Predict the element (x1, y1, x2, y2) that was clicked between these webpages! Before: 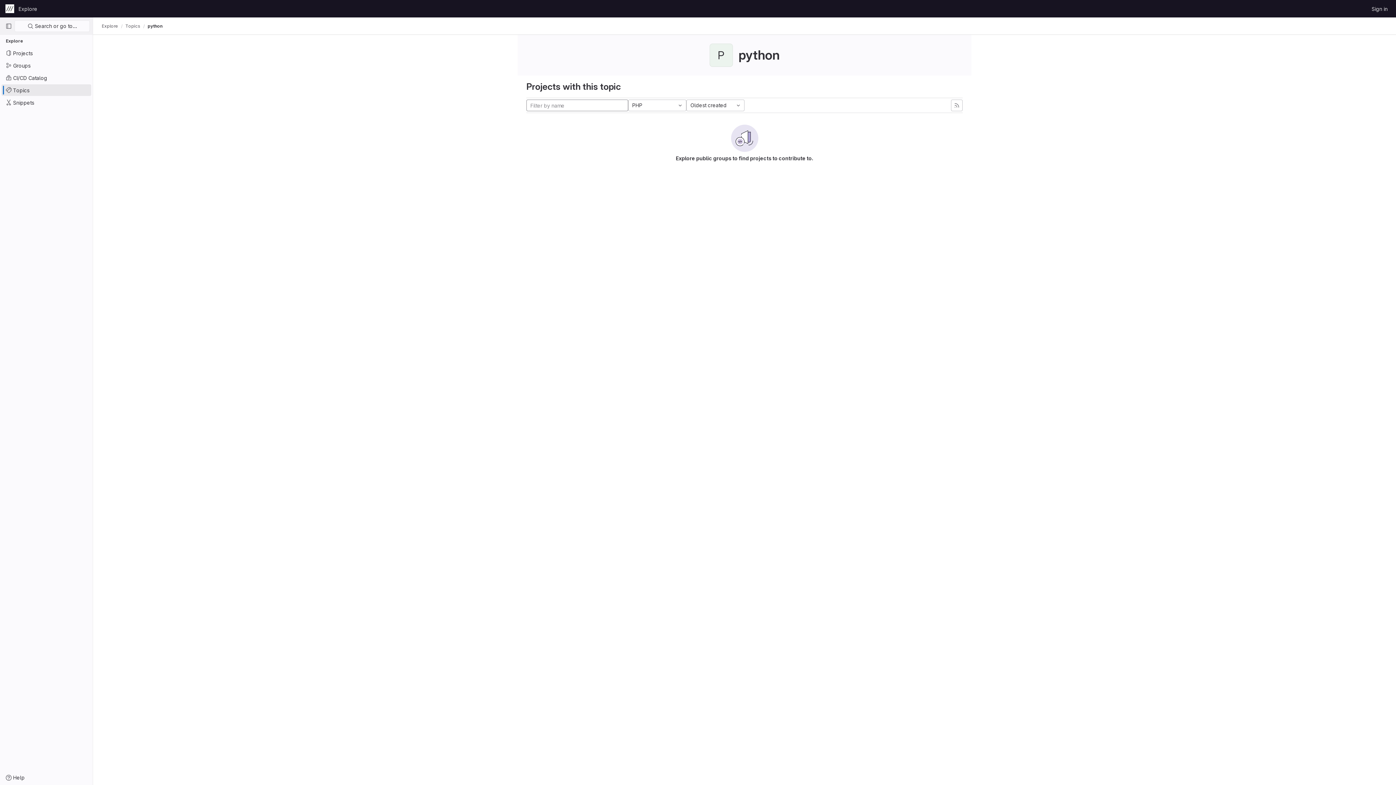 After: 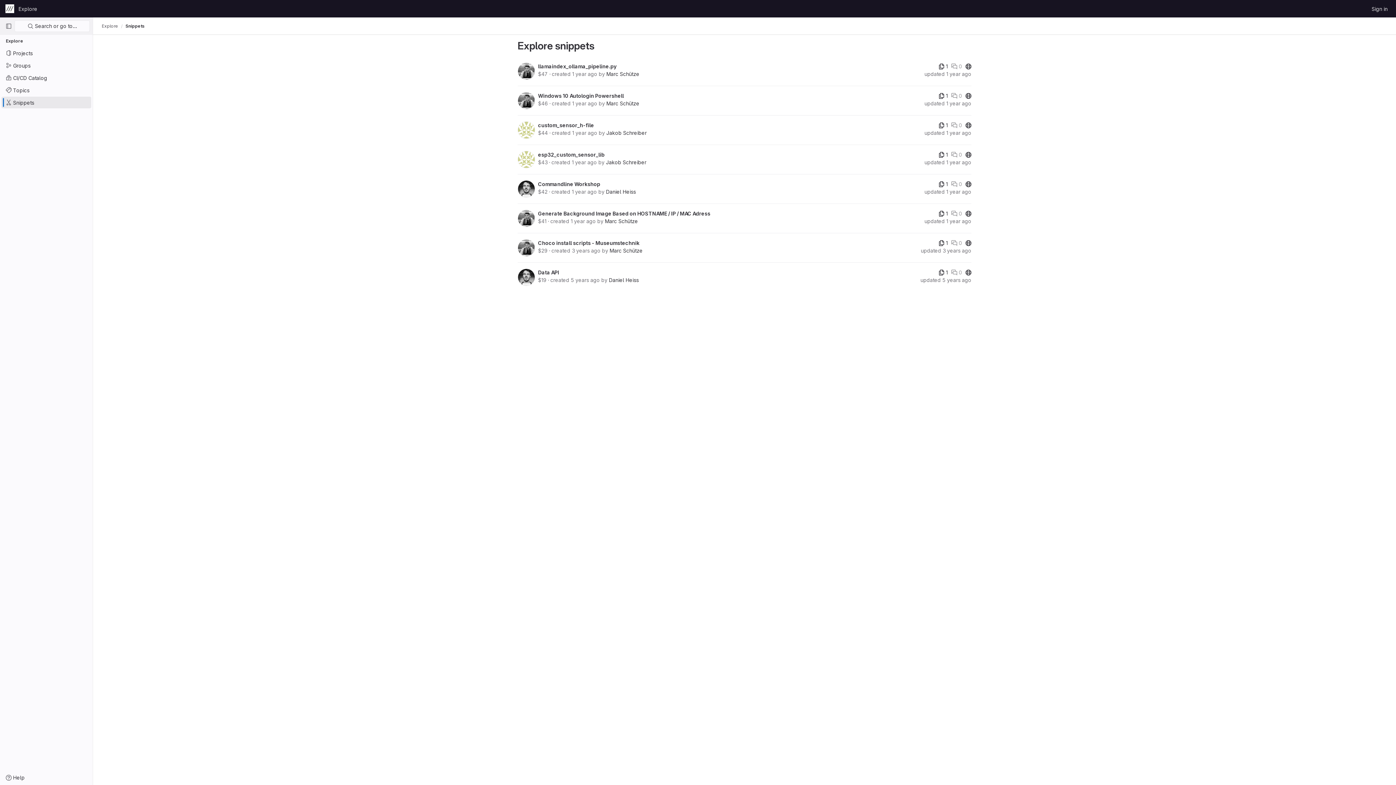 Action: label: Snippets bbox: (1, 96, 91, 108)